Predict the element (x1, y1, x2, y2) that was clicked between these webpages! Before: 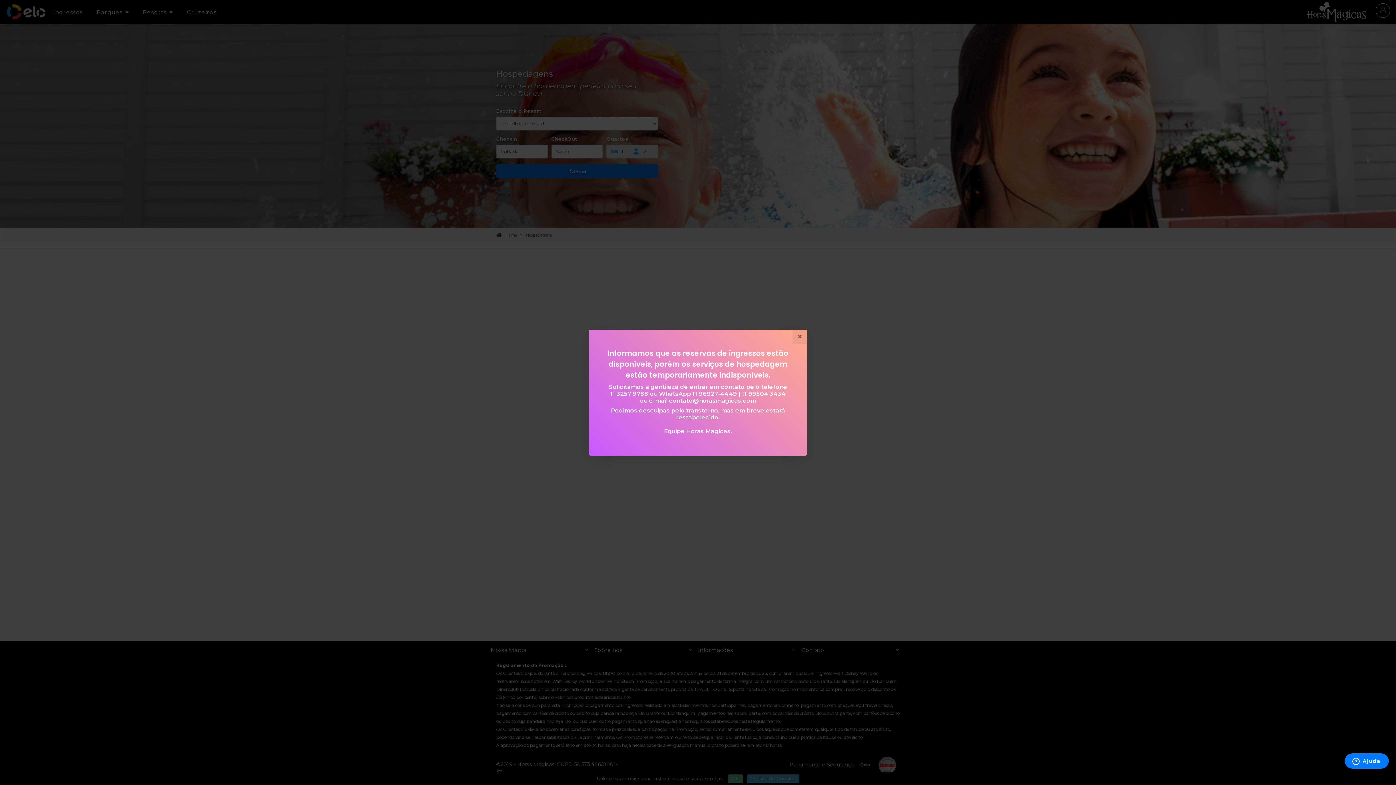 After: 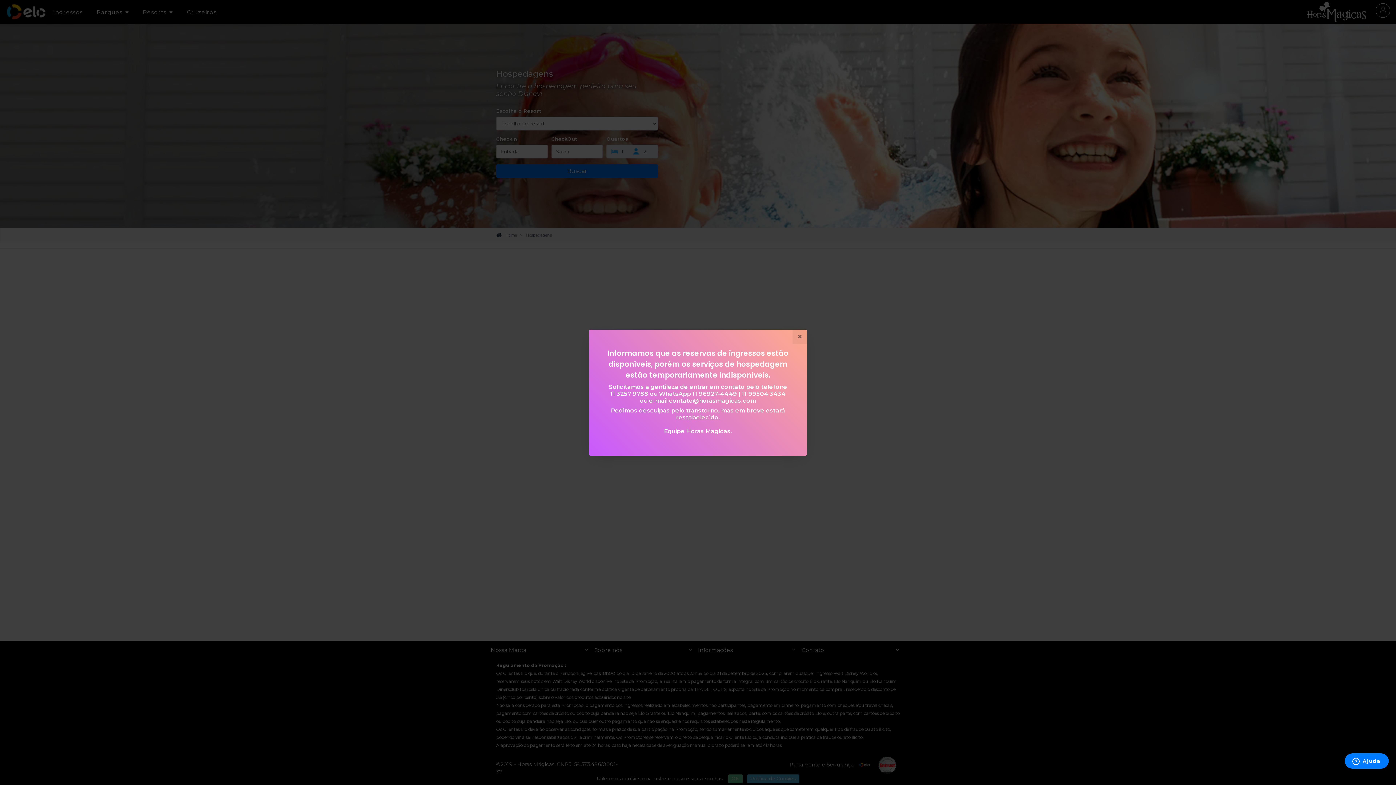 Action: label: Ajuda bbox: (1344, 753, 1389, 769)